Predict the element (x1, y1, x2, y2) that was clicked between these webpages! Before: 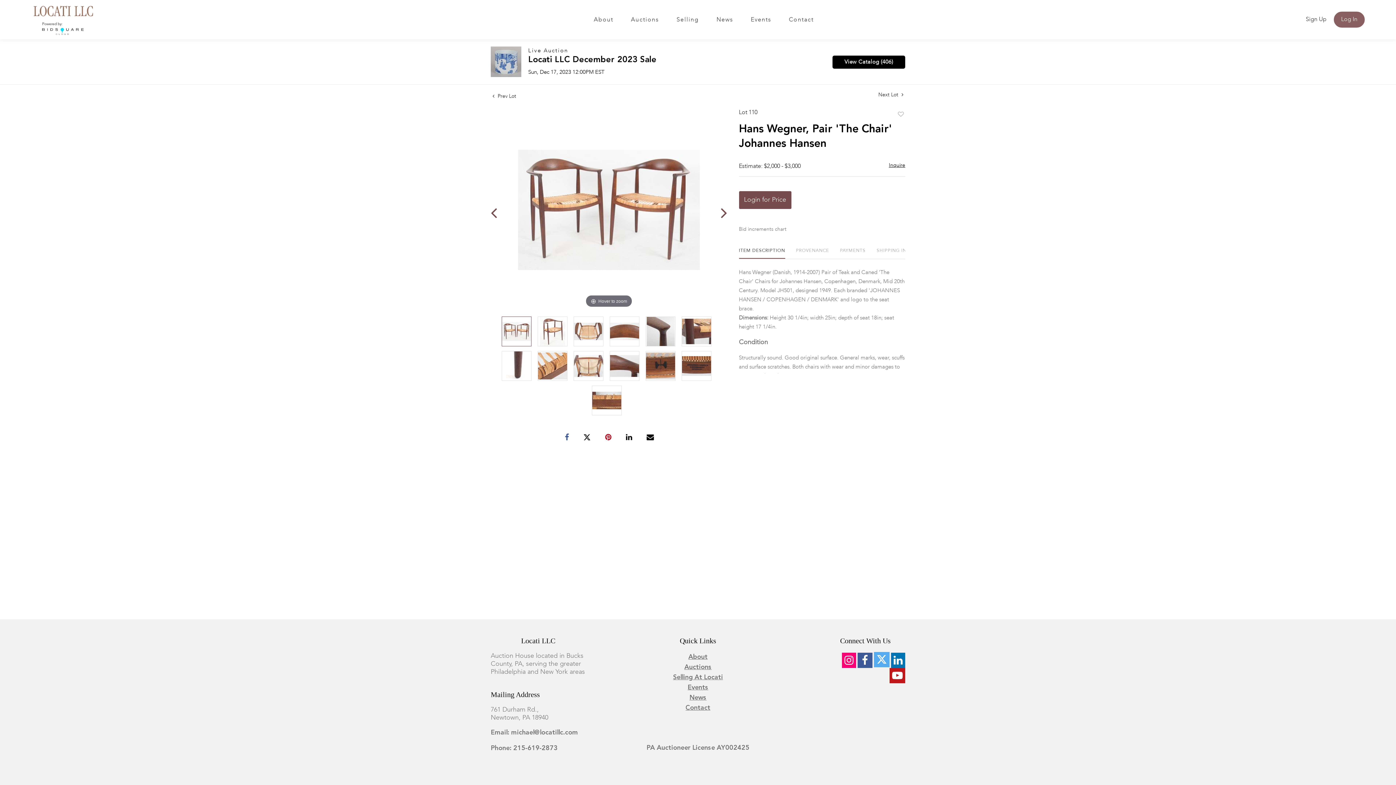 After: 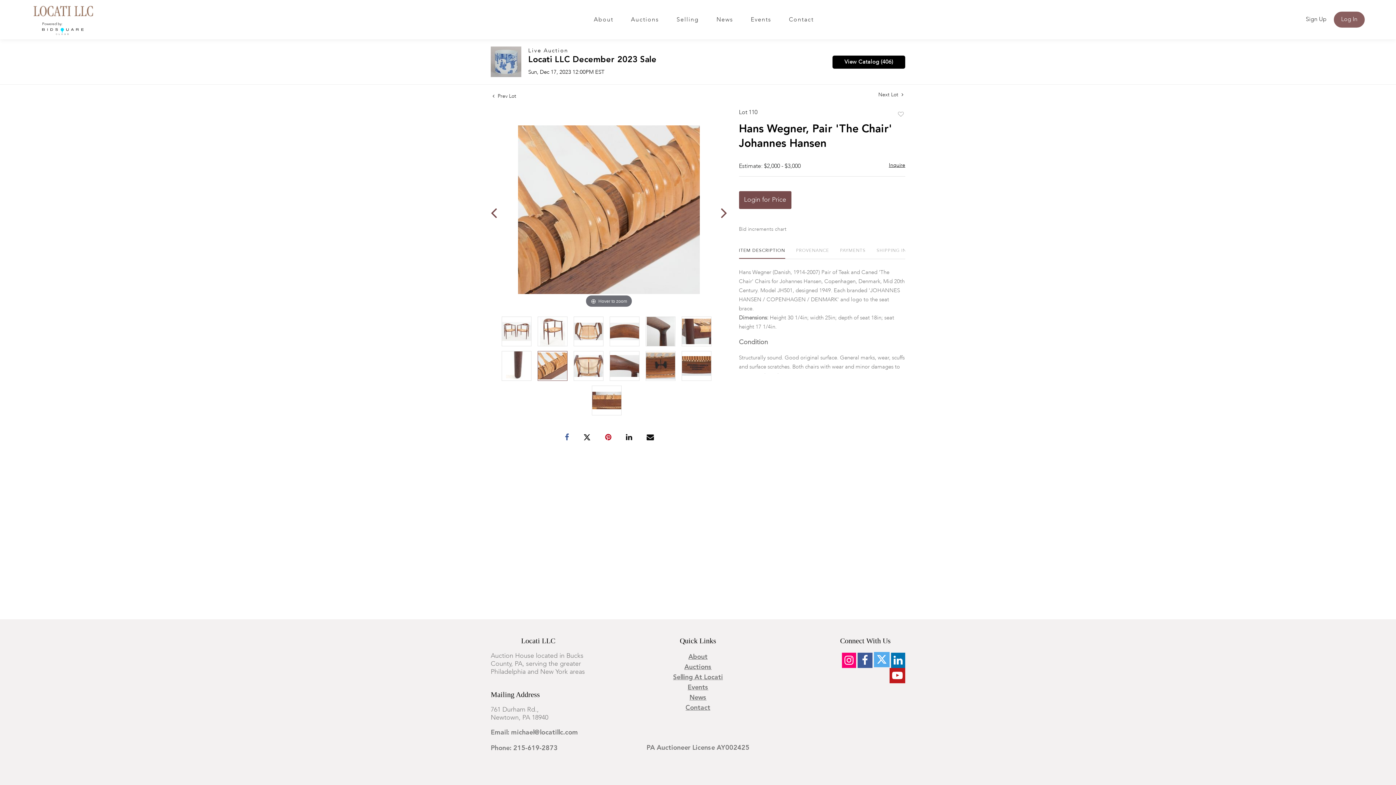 Action: bbox: (538, 351, 567, 380)